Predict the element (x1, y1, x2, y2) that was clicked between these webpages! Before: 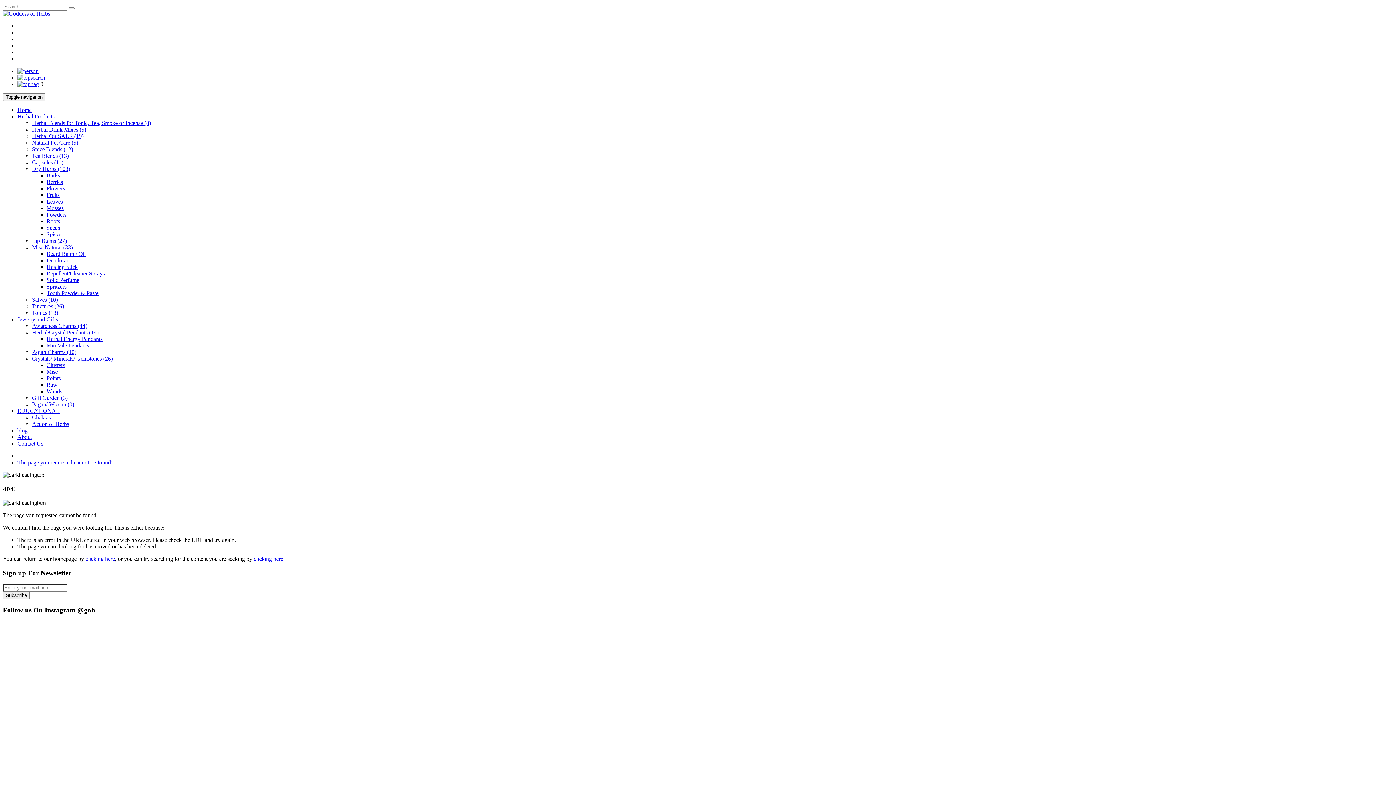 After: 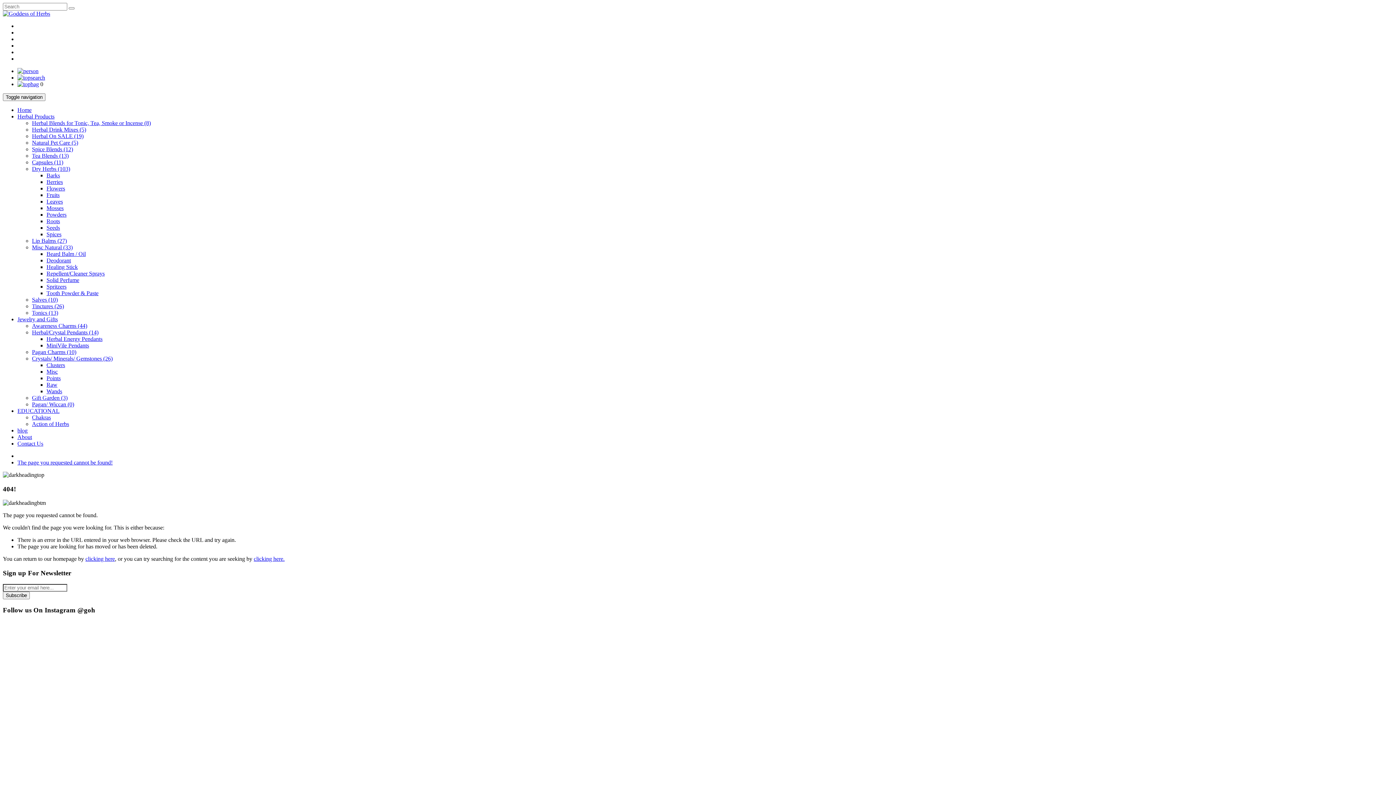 Action: label: Natural Pet Care (5) bbox: (32, 139, 78, 145)